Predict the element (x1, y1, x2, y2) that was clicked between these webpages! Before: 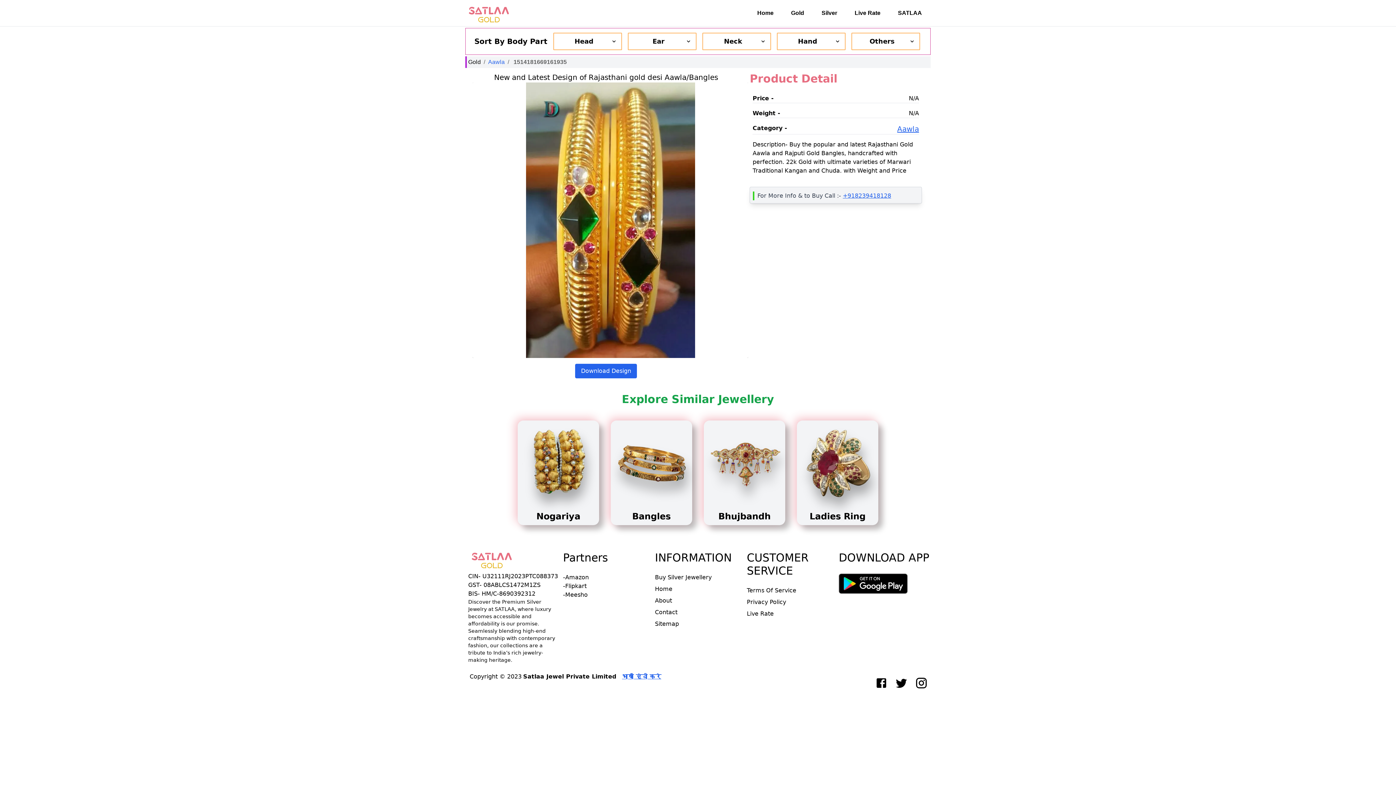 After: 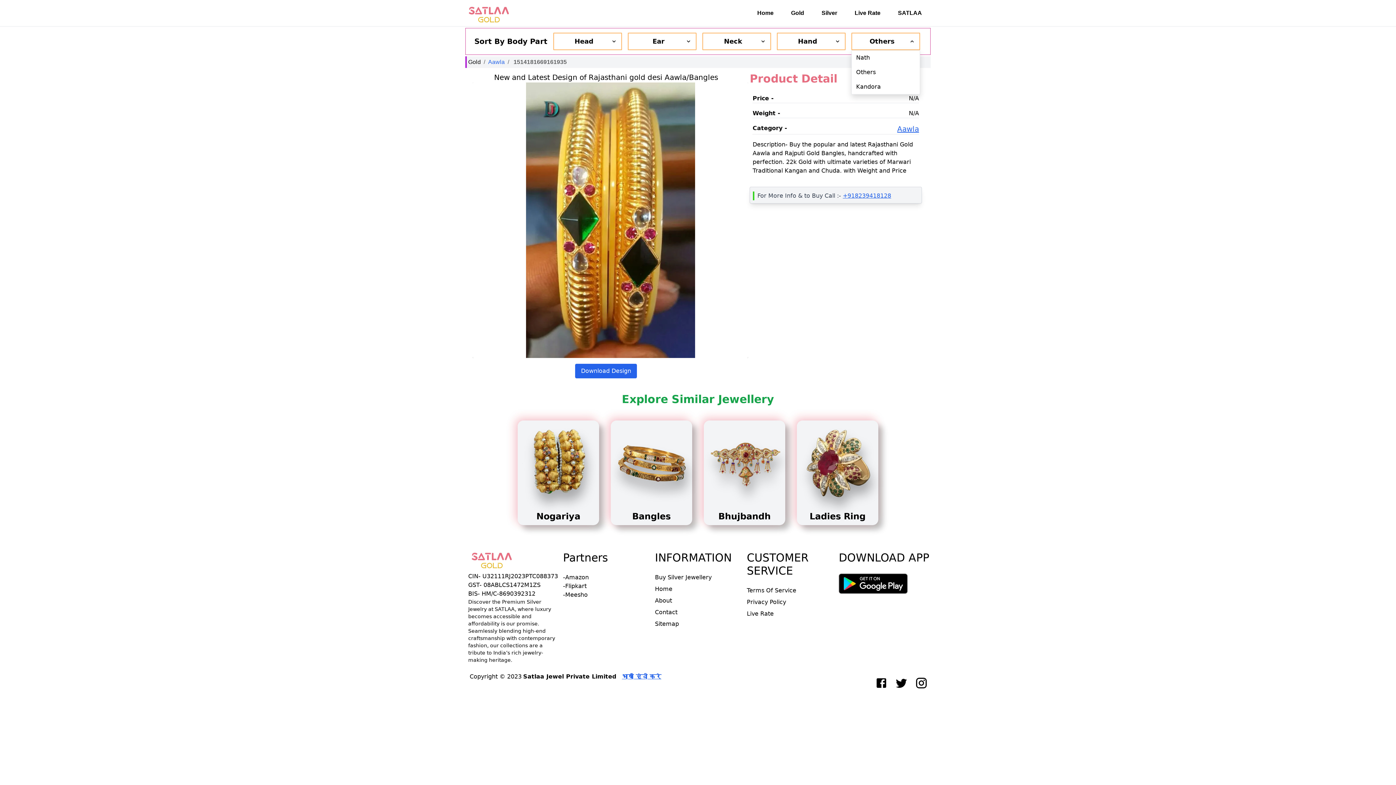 Action: label: Others bbox: (851, 32, 920, 50)